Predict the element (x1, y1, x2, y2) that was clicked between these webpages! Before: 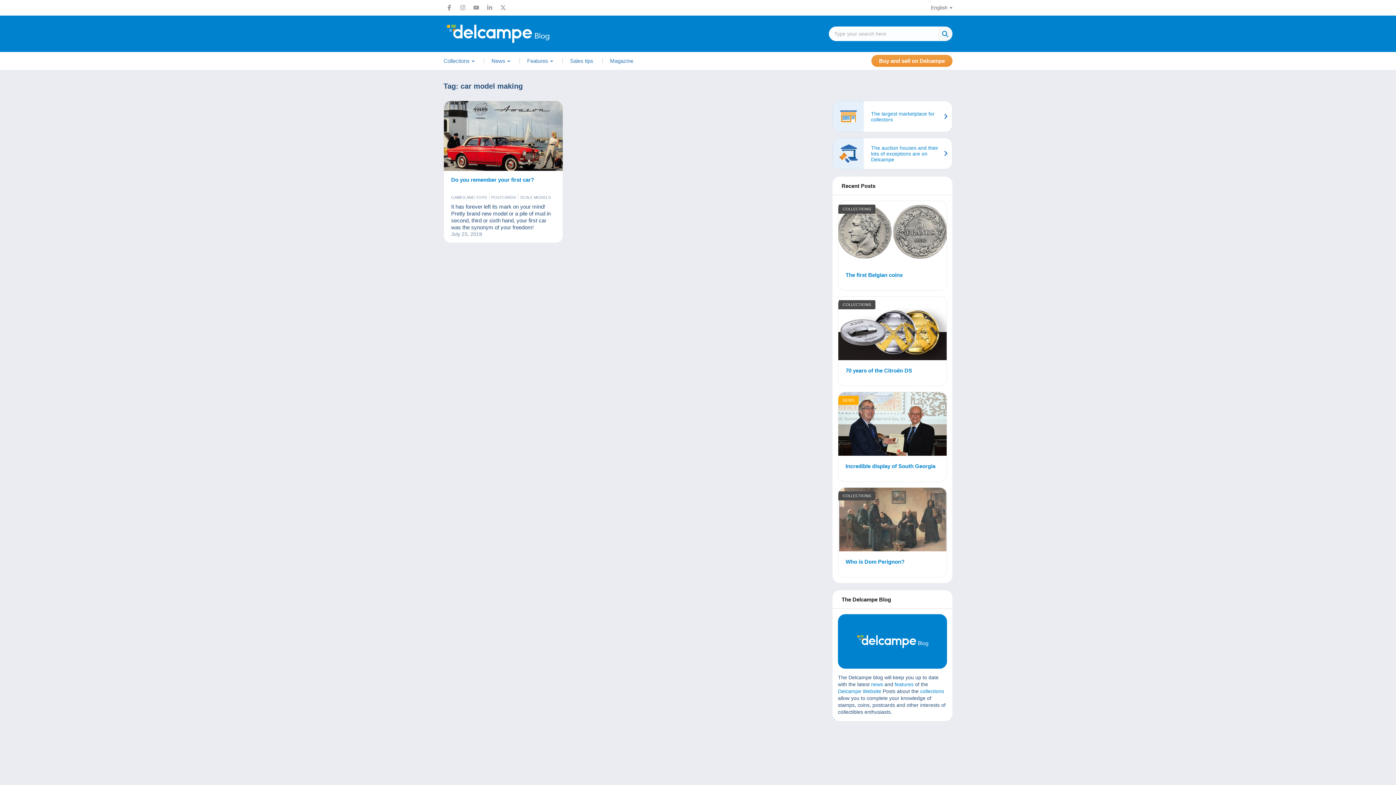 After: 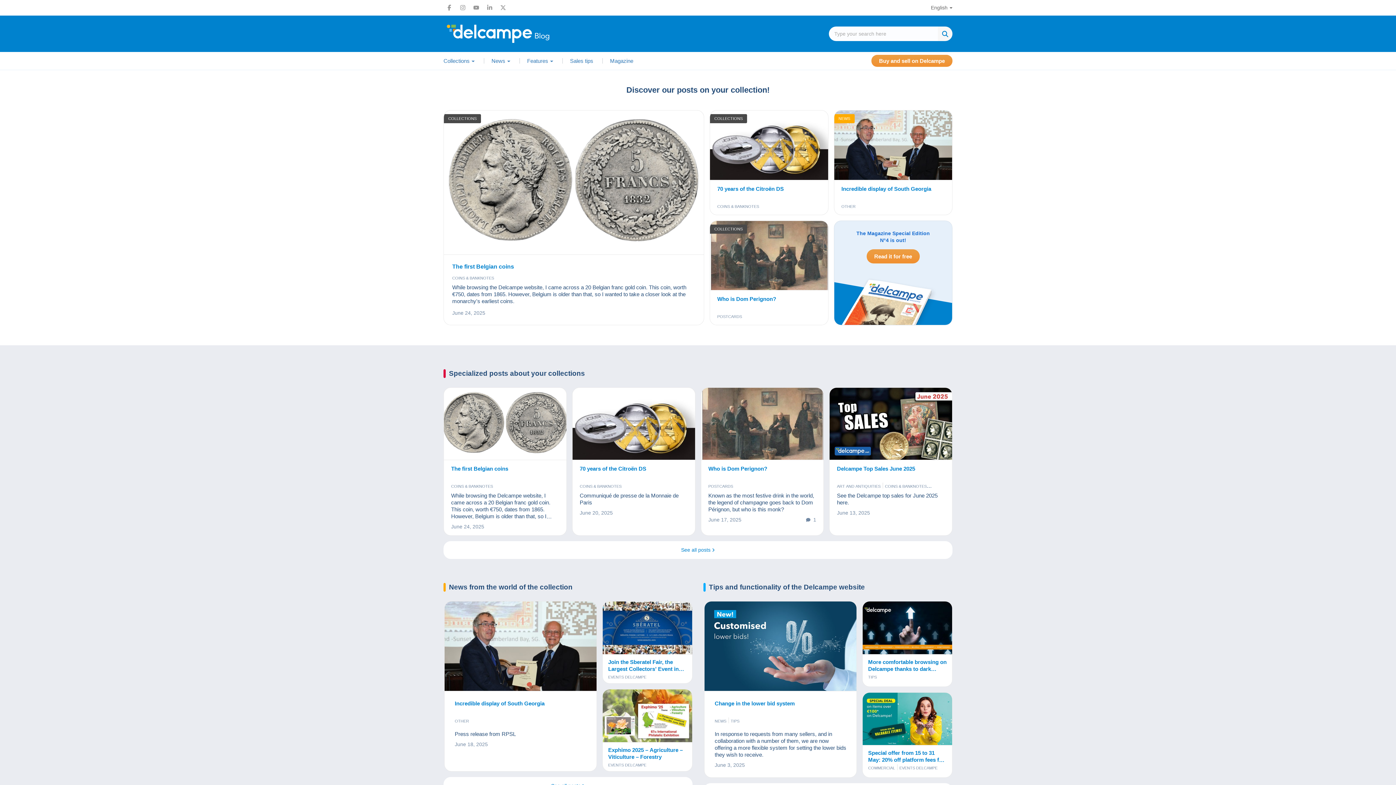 Action: bbox: (443, 24, 585, 42)